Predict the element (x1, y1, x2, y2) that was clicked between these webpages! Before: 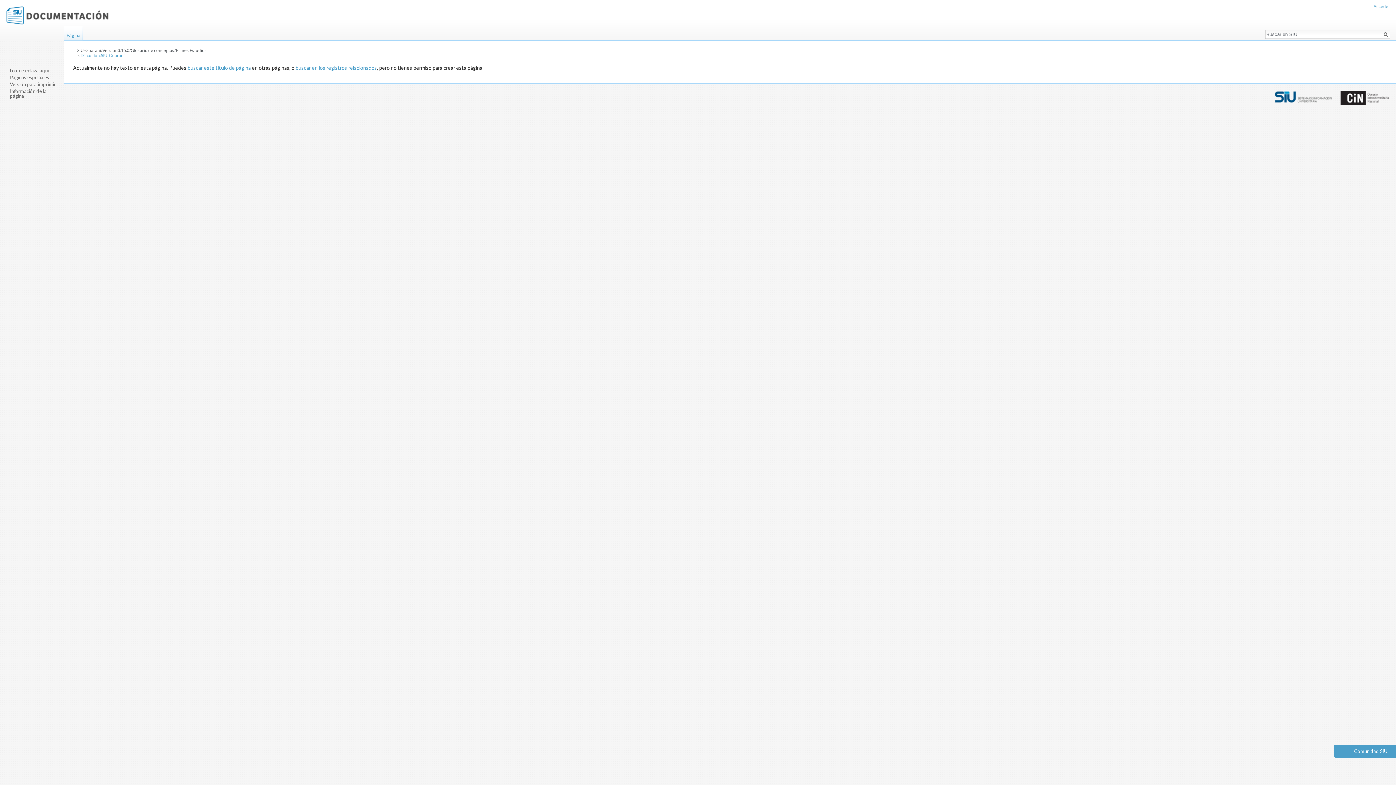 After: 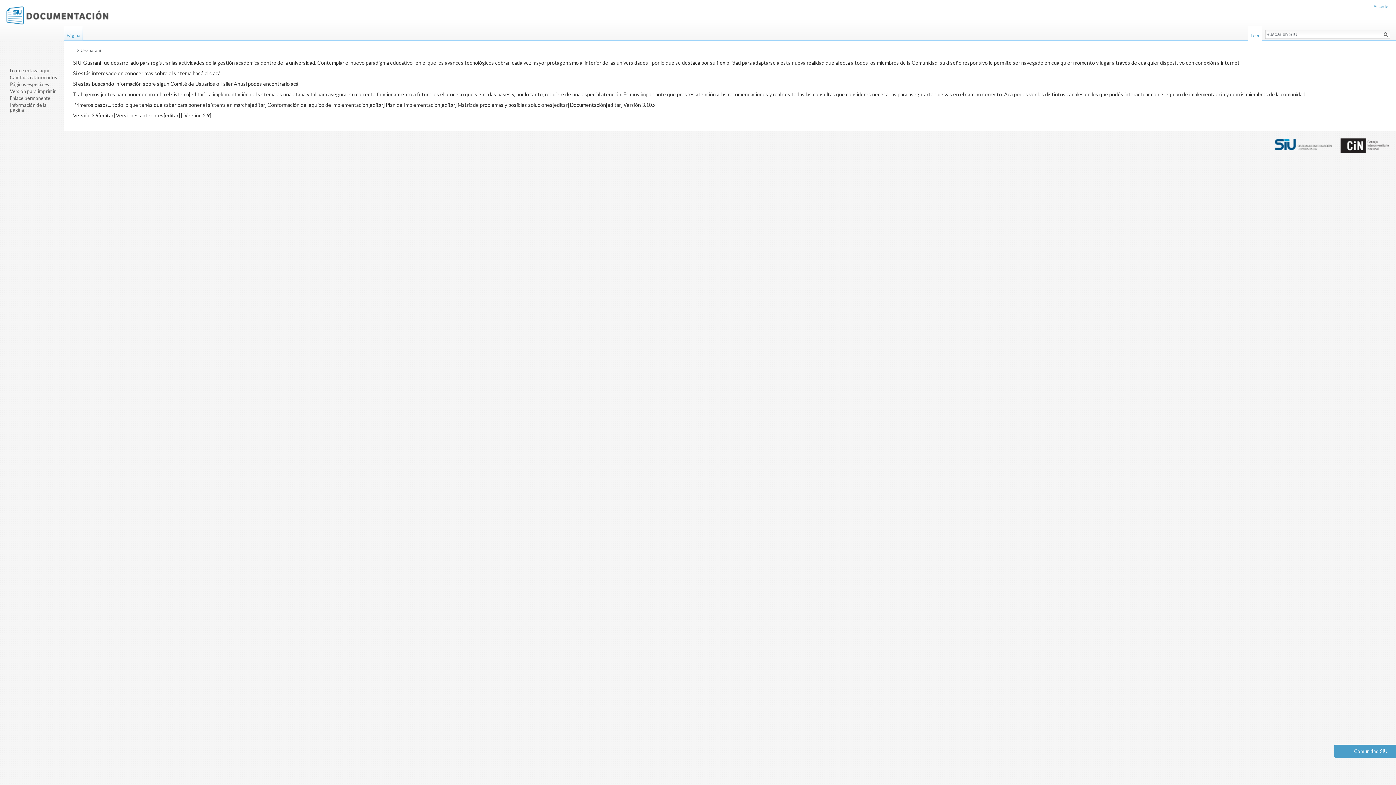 Action: label: Discusión:SIU-Guarani bbox: (80, 52, 124, 58)